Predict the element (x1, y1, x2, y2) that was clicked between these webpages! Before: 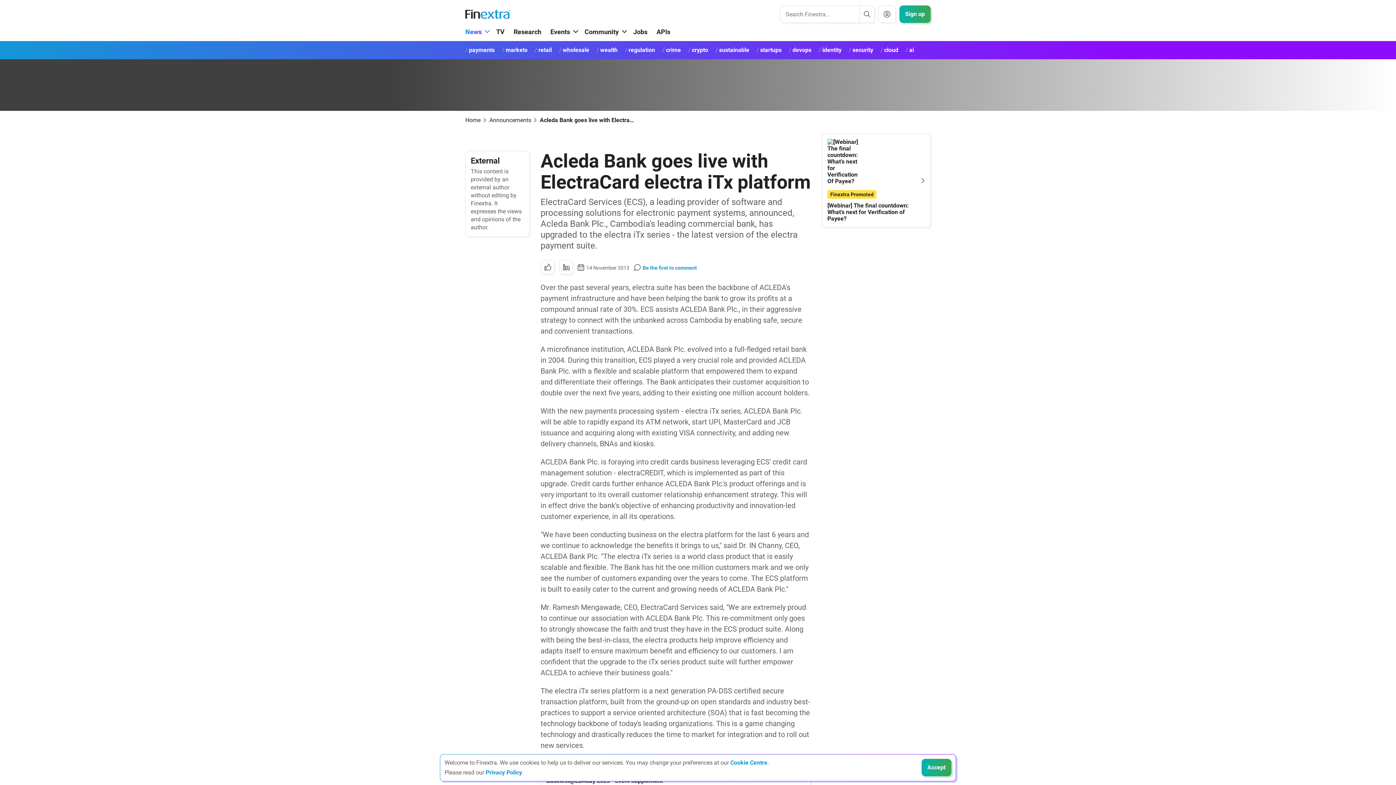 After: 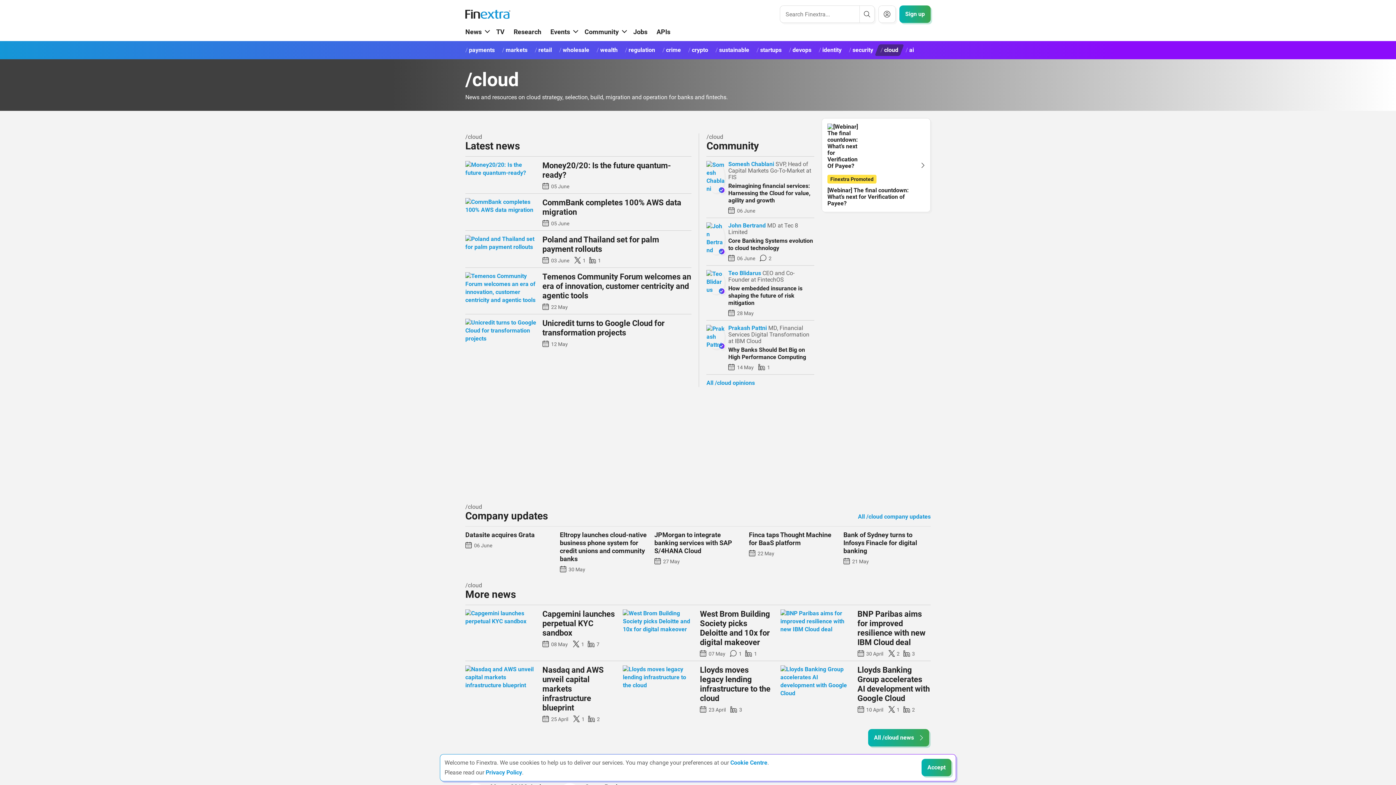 Action: label: cloud bbox: (874, 44, 904, 56)